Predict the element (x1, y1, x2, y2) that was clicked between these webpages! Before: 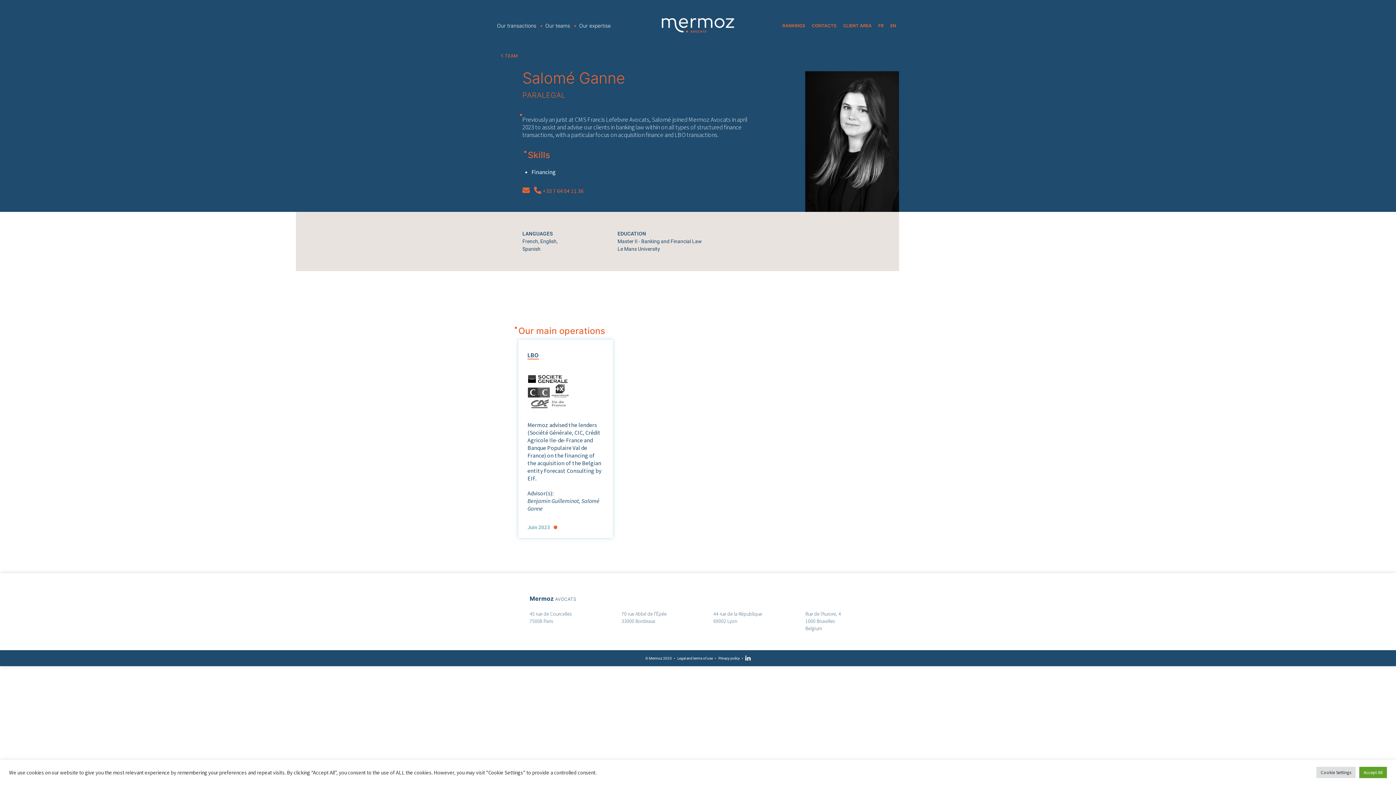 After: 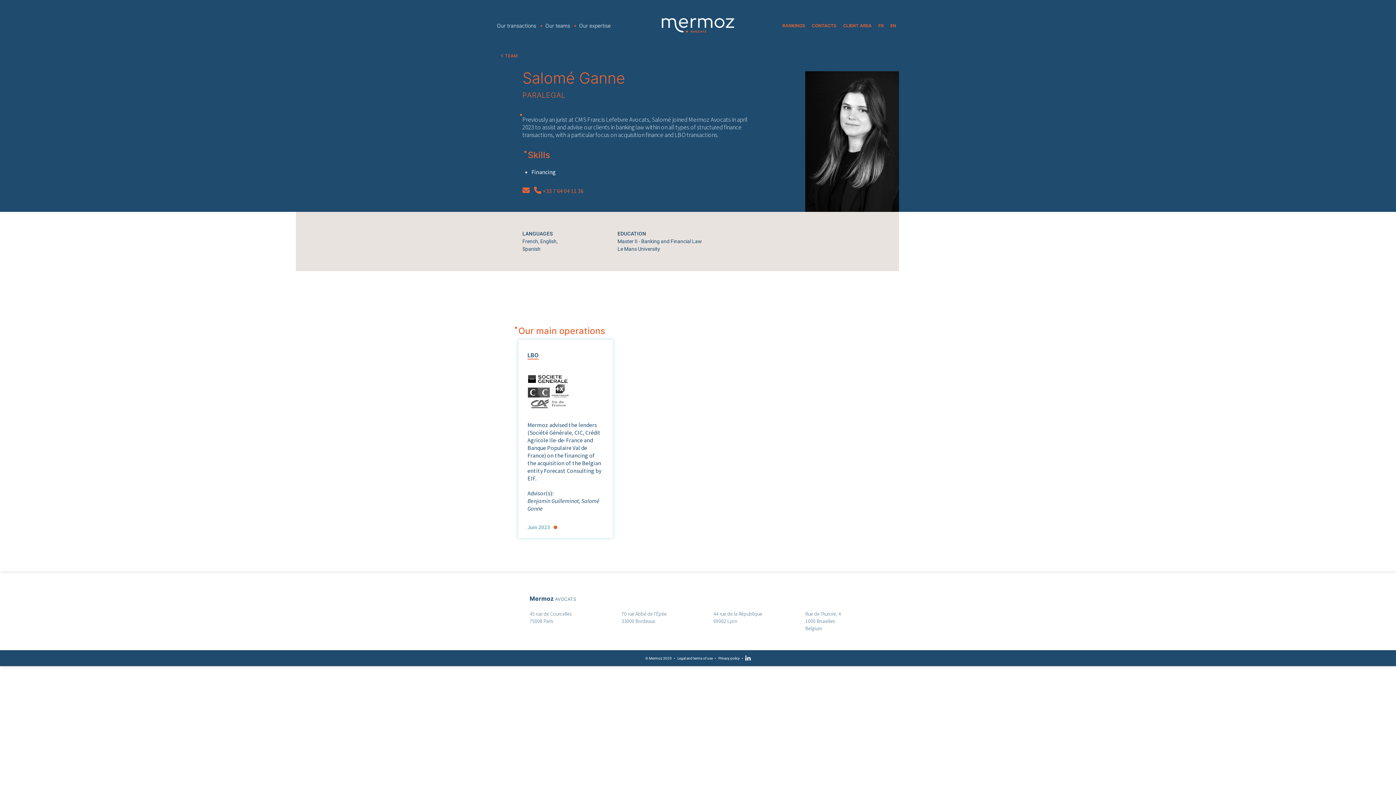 Action: bbox: (1359, 767, 1387, 778) label: Accept All